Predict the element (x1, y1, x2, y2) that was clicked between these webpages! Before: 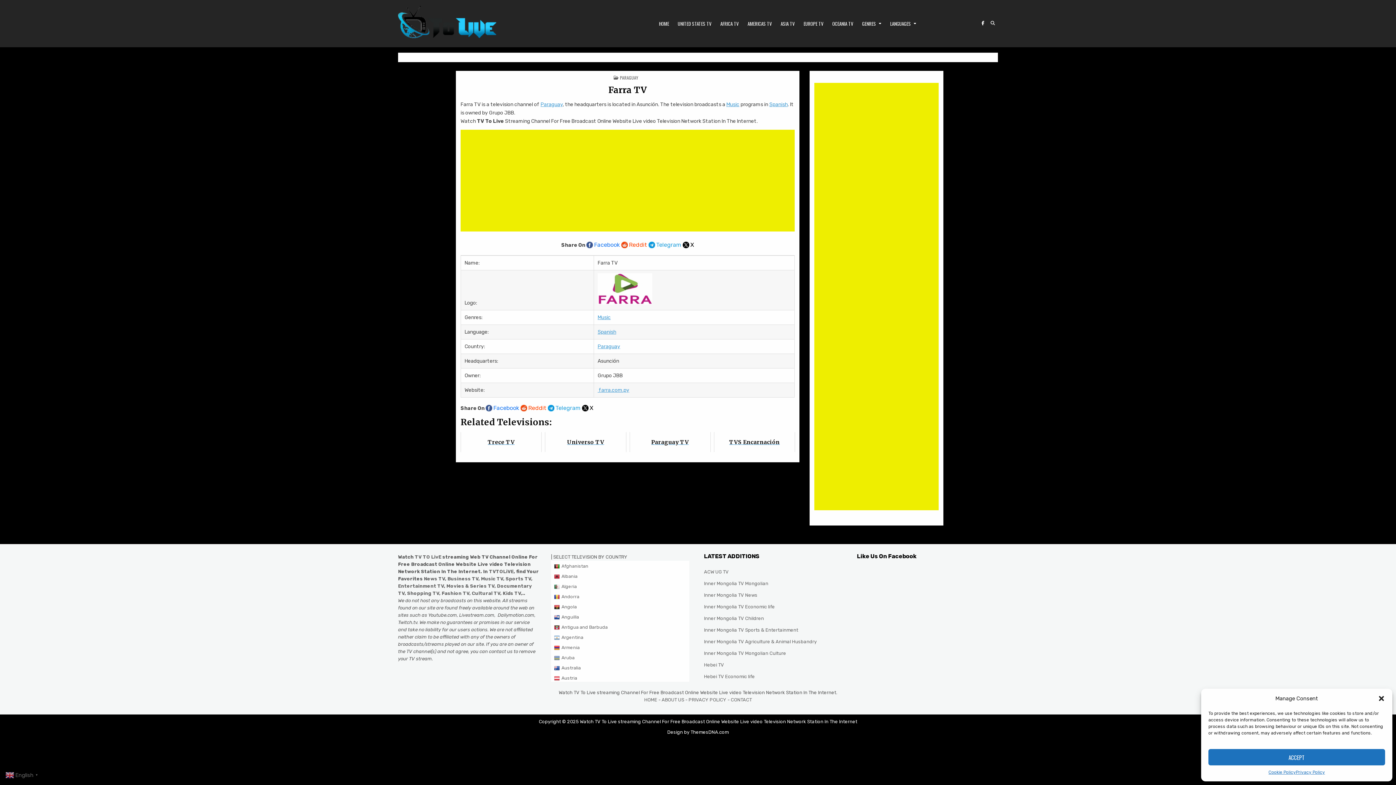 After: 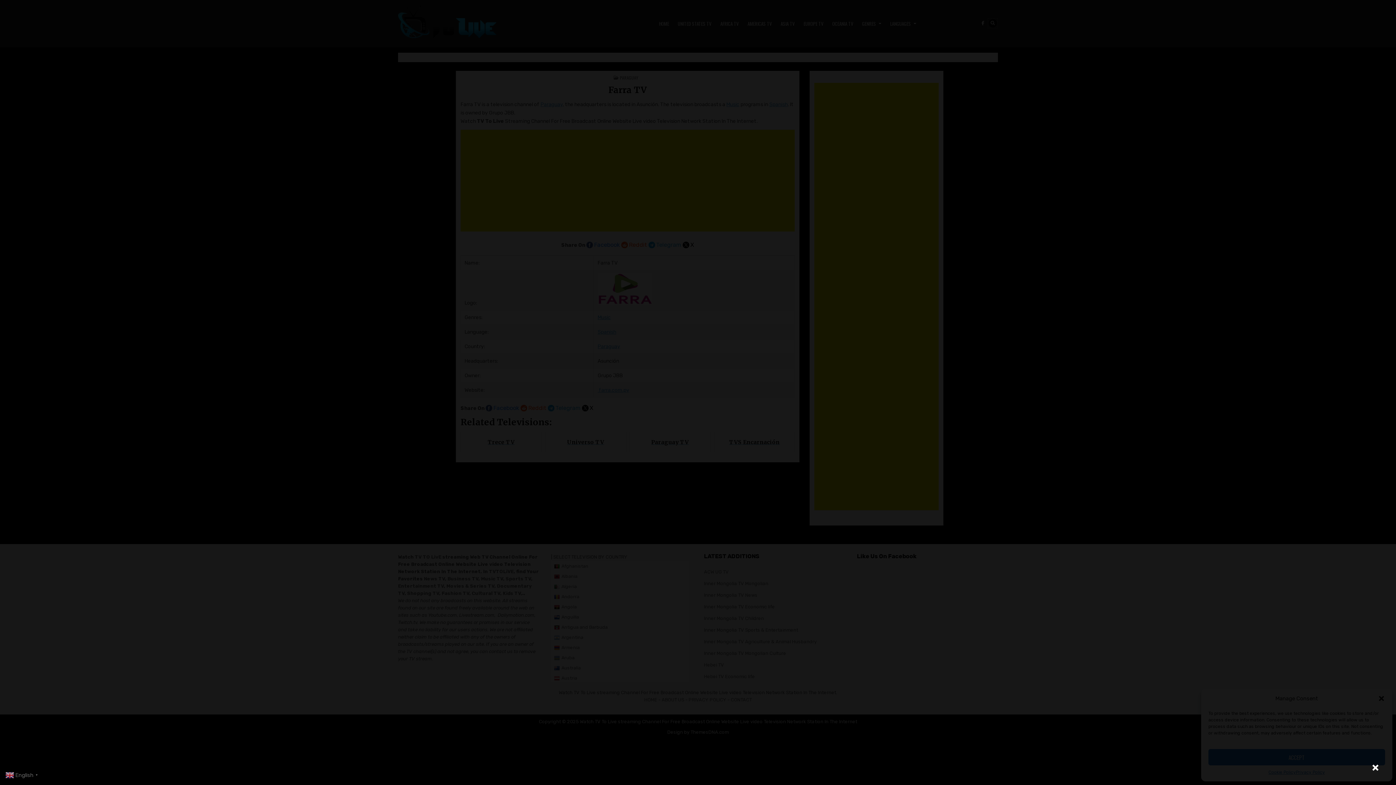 Action: bbox: (988, 18, 997, 27) label: Search Button